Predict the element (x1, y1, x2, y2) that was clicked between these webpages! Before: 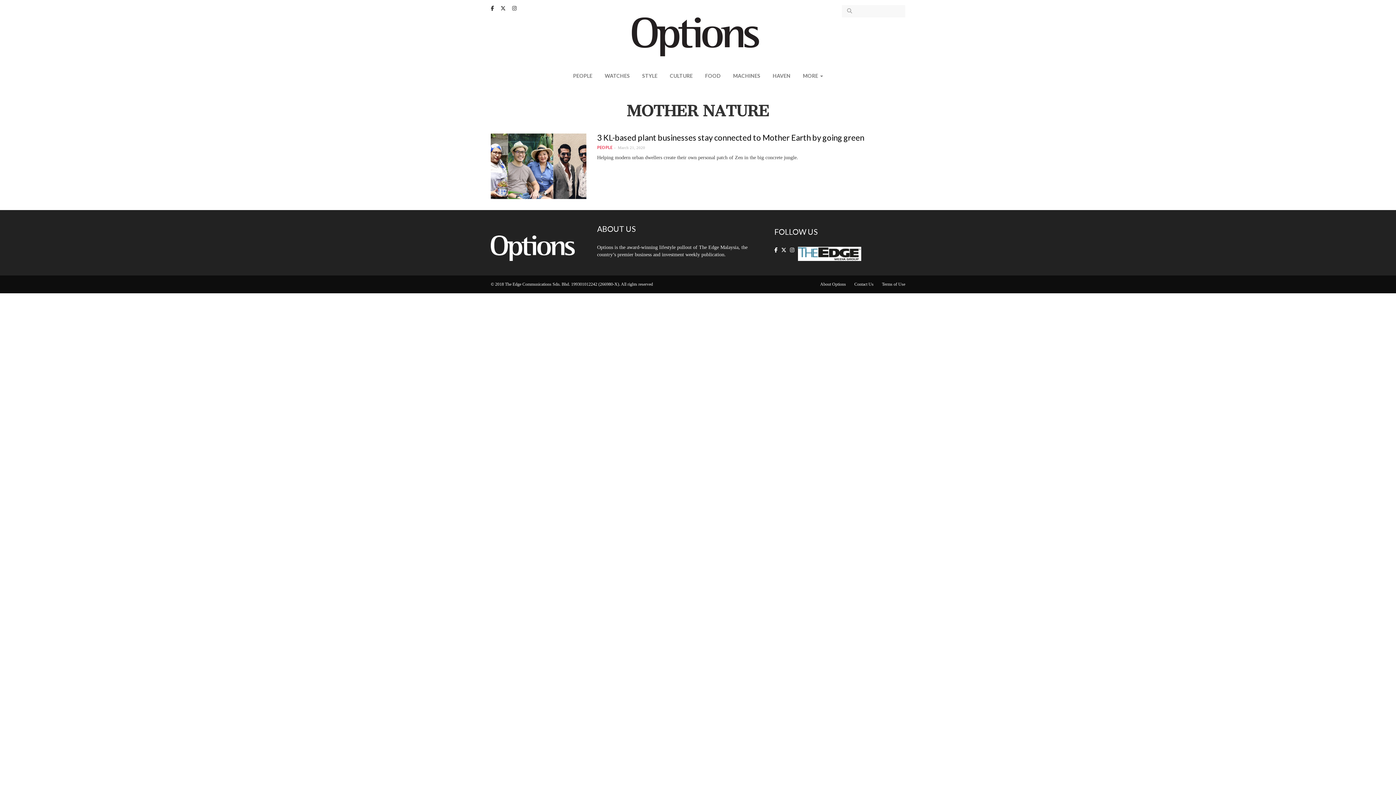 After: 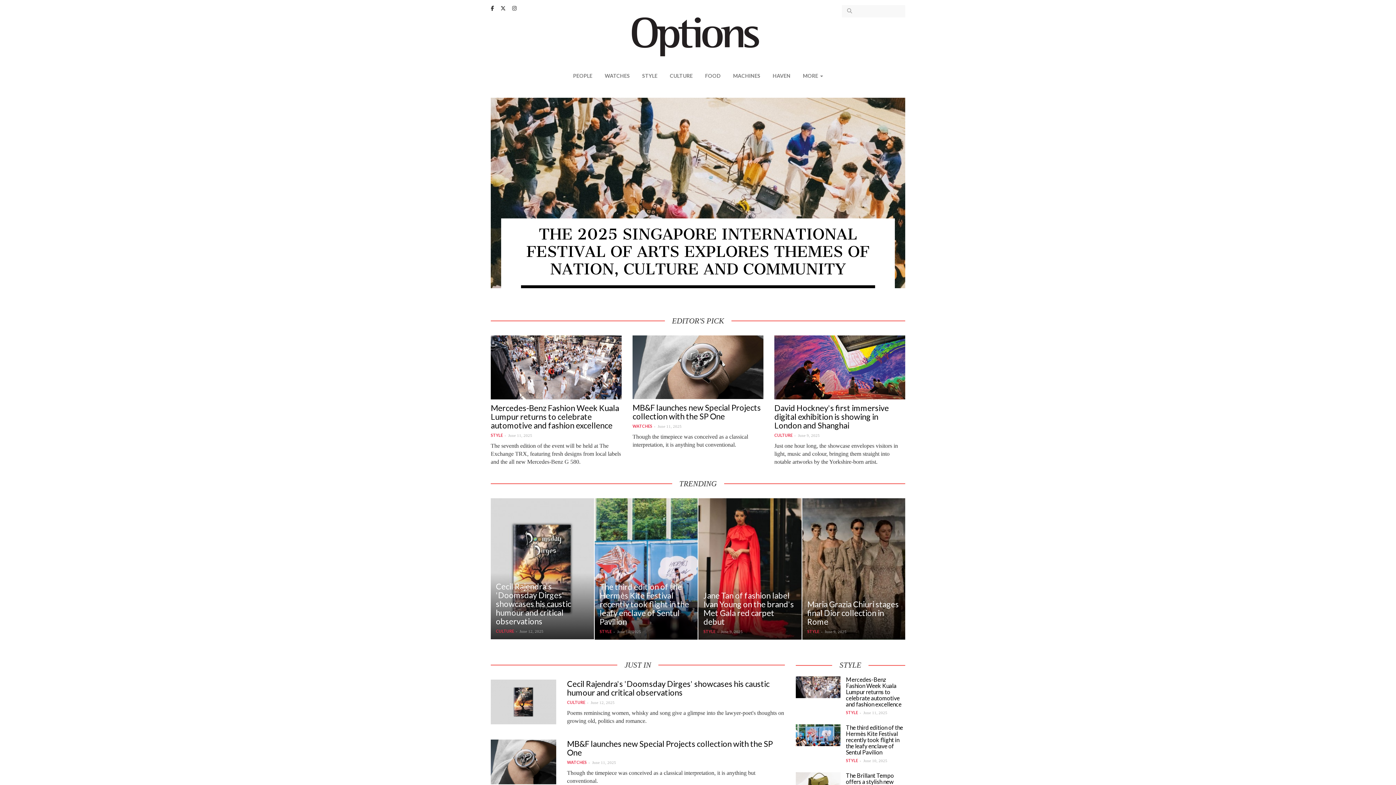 Action: bbox: (631, 33, 764, 39)